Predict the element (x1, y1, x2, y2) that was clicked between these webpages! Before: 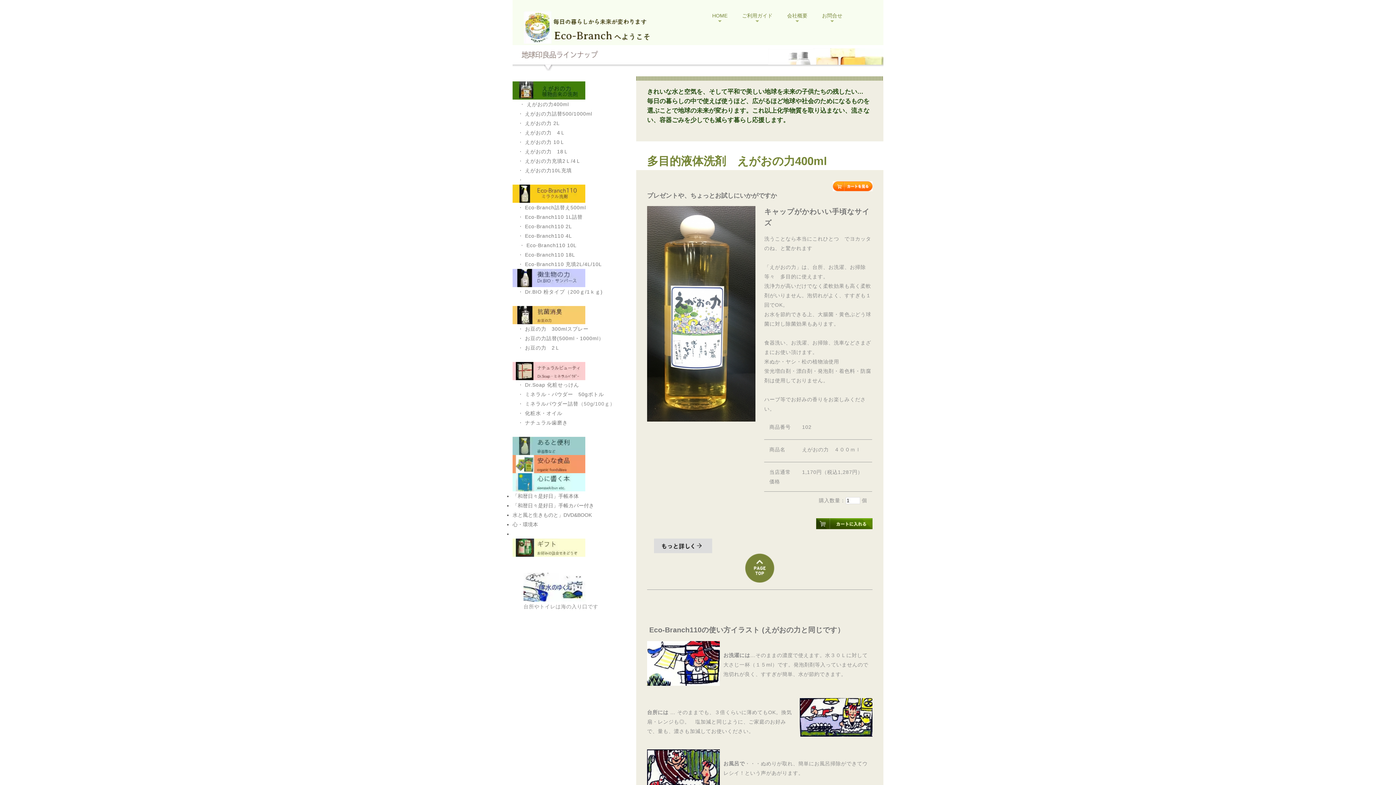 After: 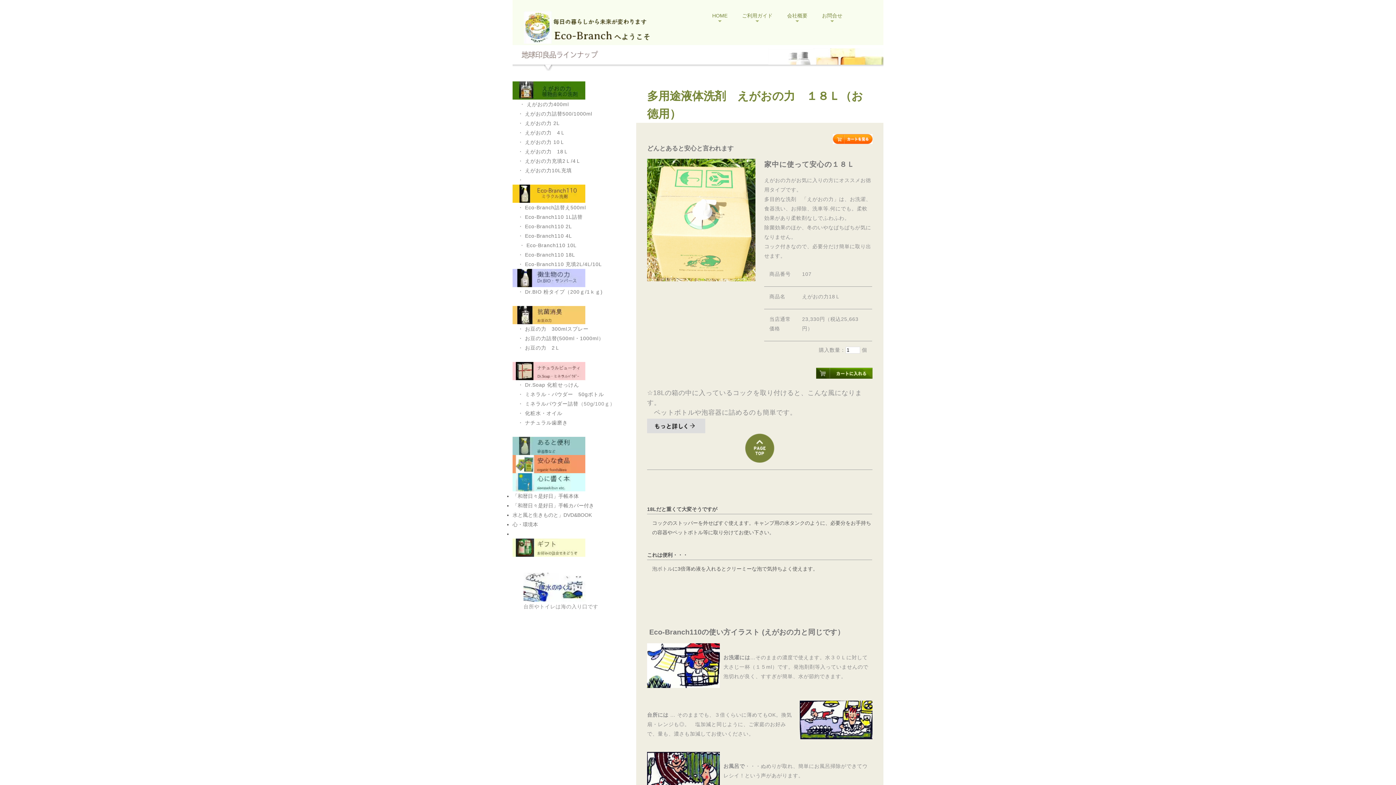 Action: label: えがおの力　18Ｌ bbox: (525, 148, 568, 154)